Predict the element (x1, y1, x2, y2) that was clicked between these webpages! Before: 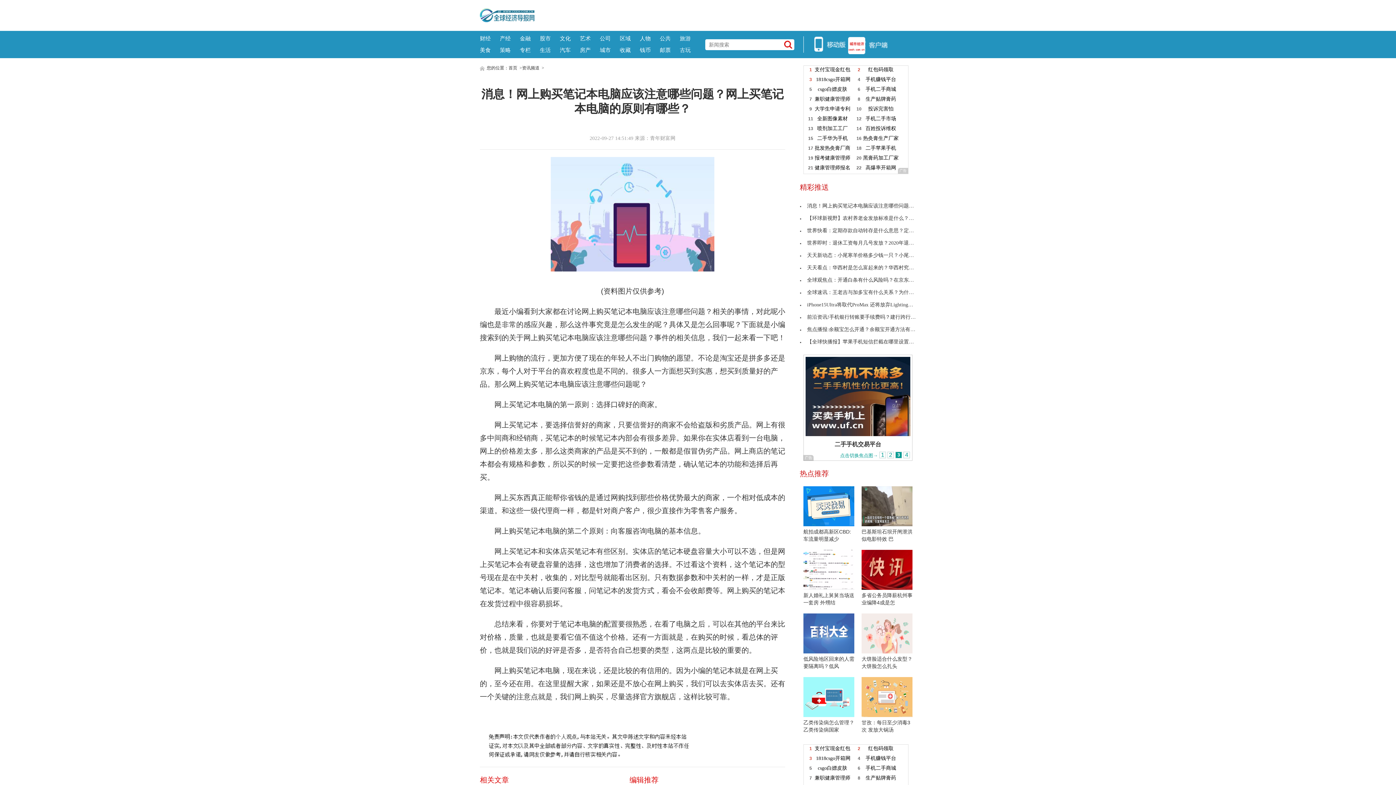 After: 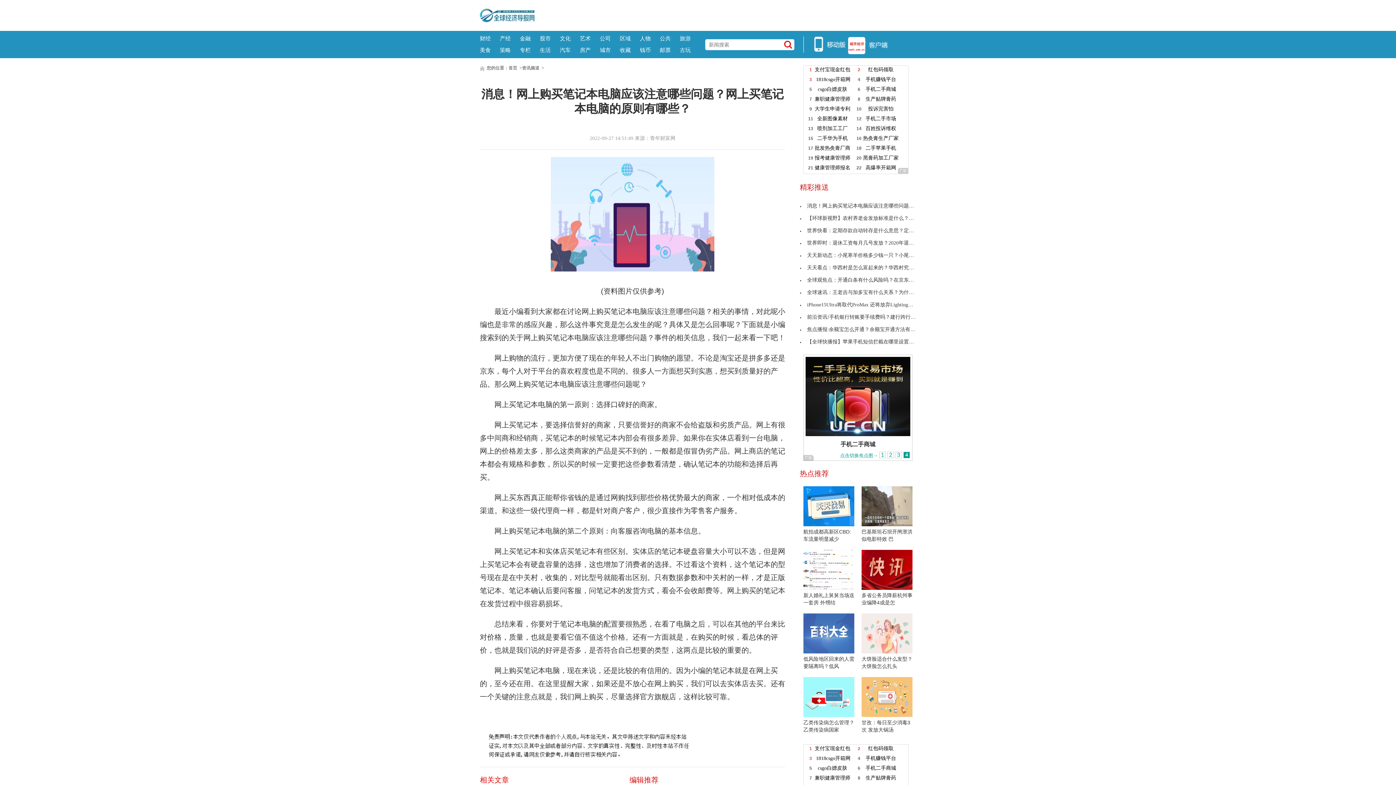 Action: bbox: (480, 65, 485, 72)